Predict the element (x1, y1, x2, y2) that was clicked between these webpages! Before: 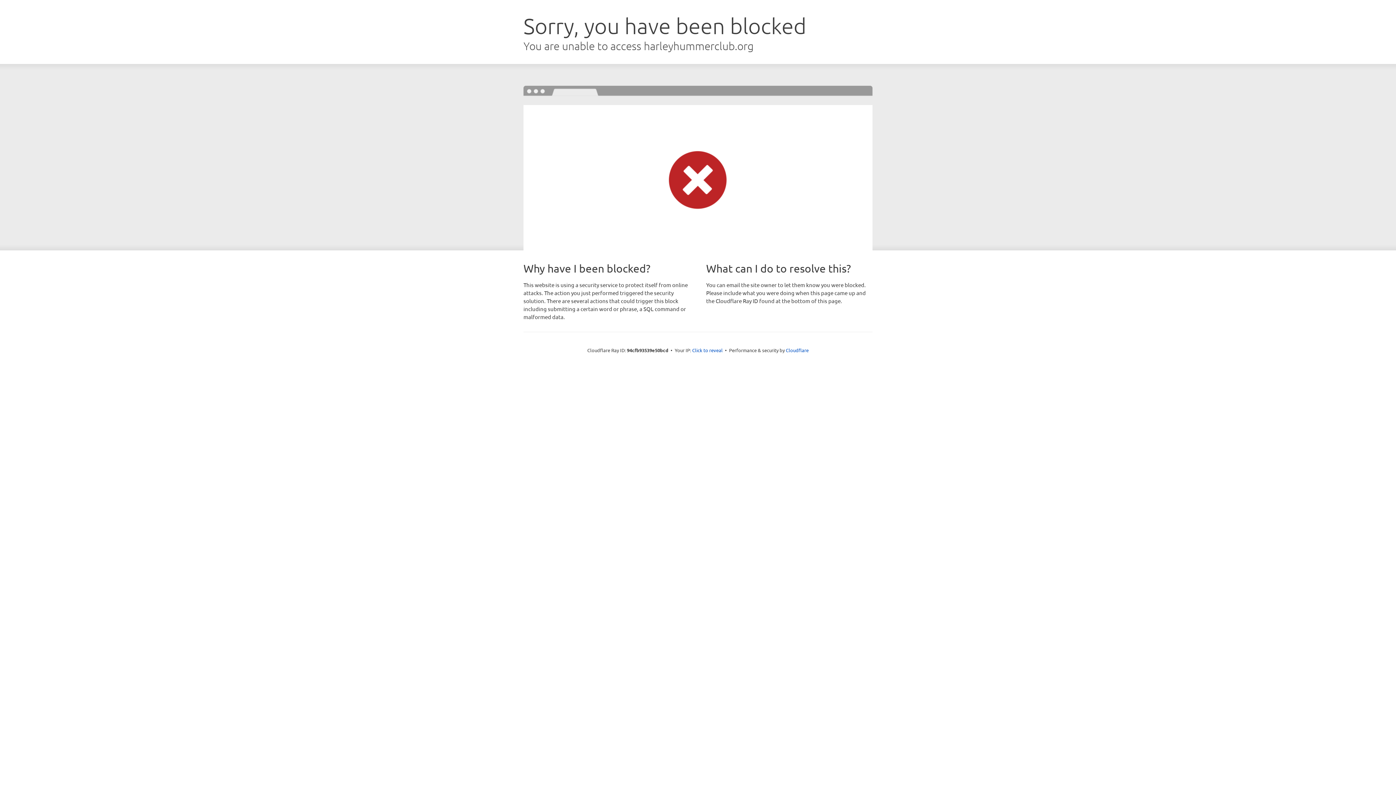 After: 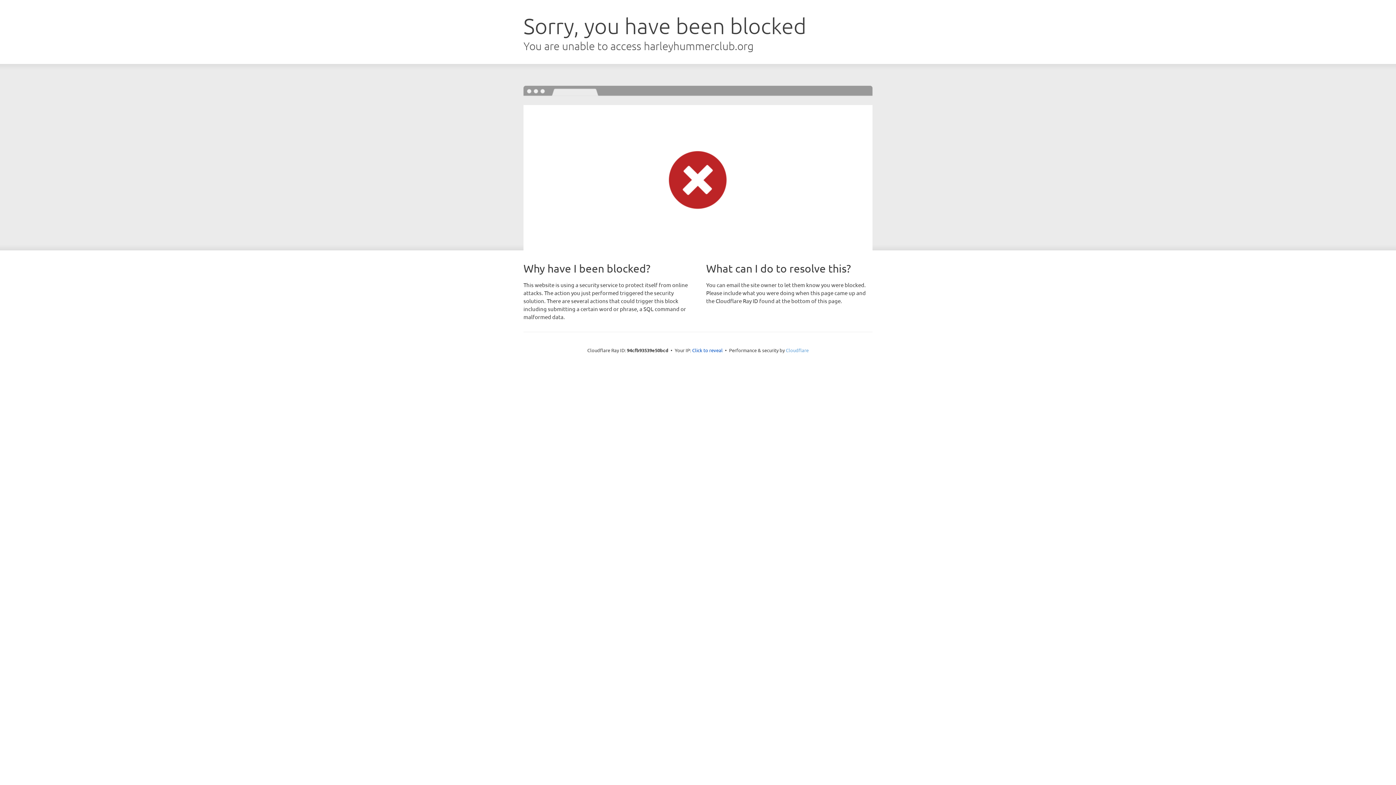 Action: bbox: (786, 347, 808, 353) label: Cloudflare